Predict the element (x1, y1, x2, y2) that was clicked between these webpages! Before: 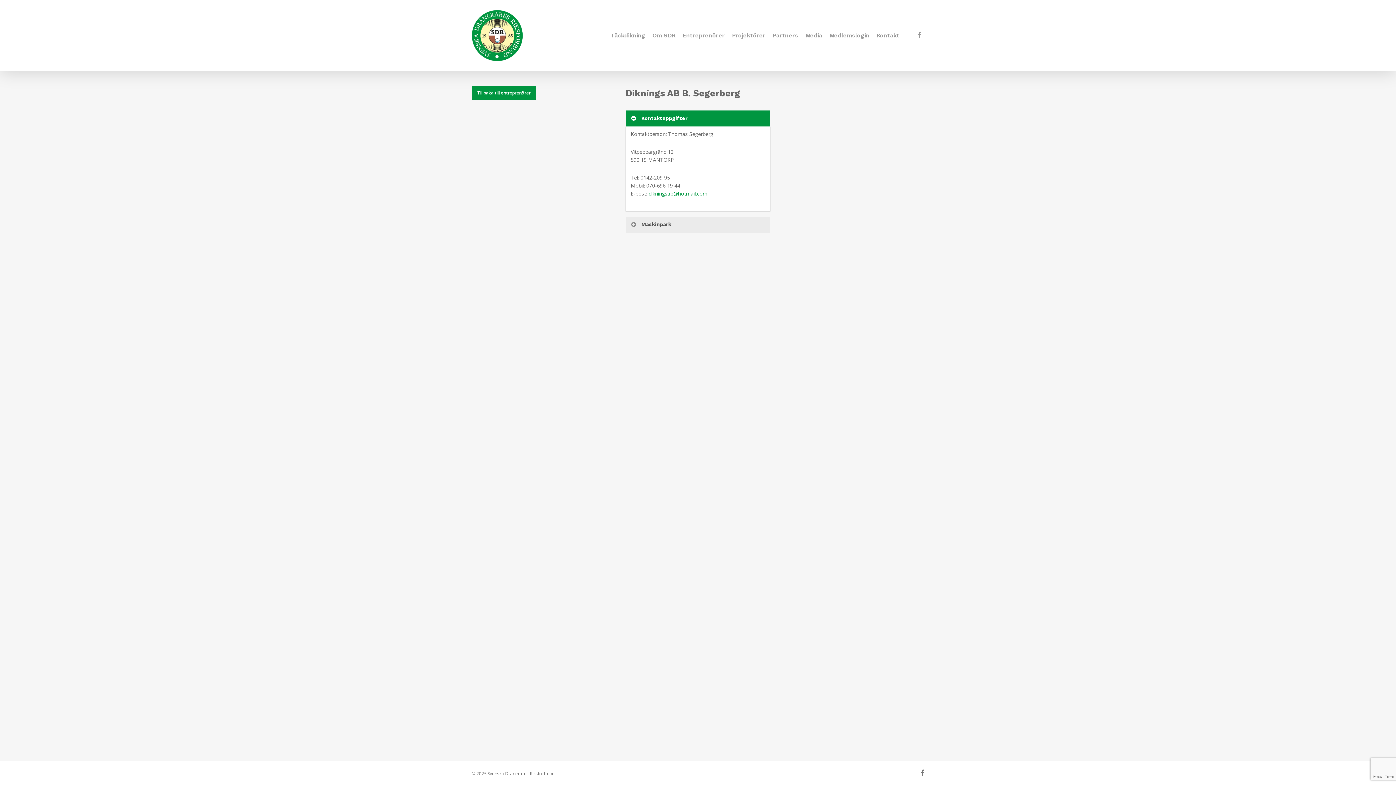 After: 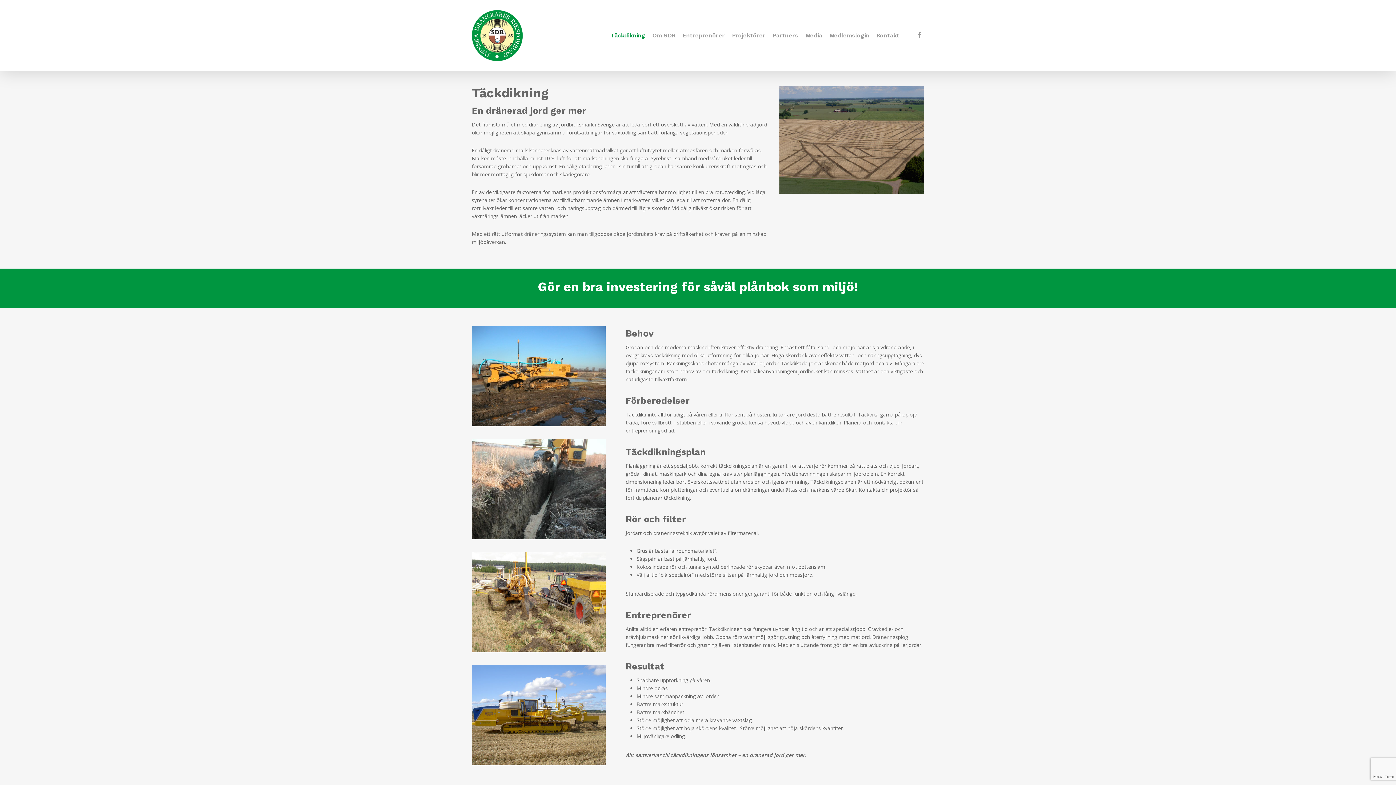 Action: label: Täckdikning bbox: (607, 32, 648, 38)